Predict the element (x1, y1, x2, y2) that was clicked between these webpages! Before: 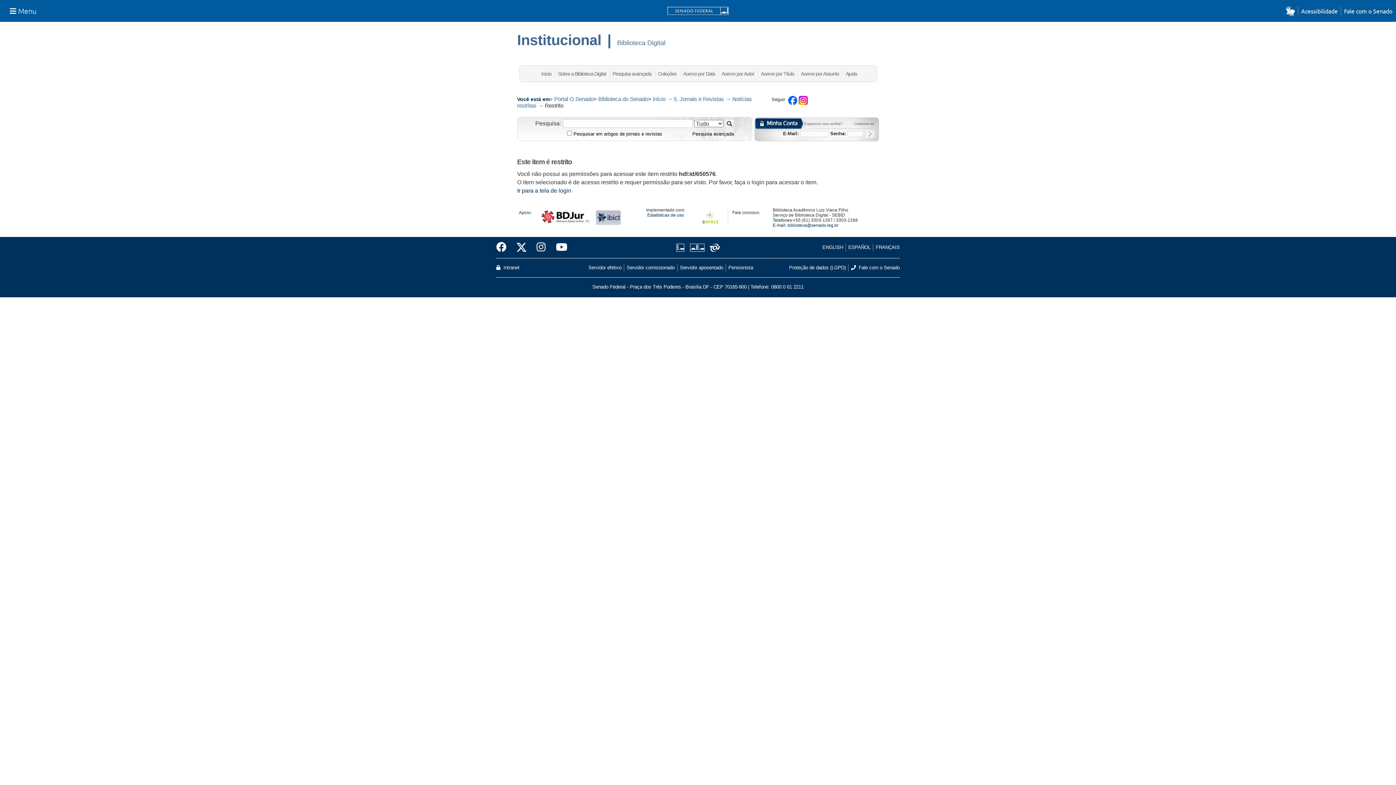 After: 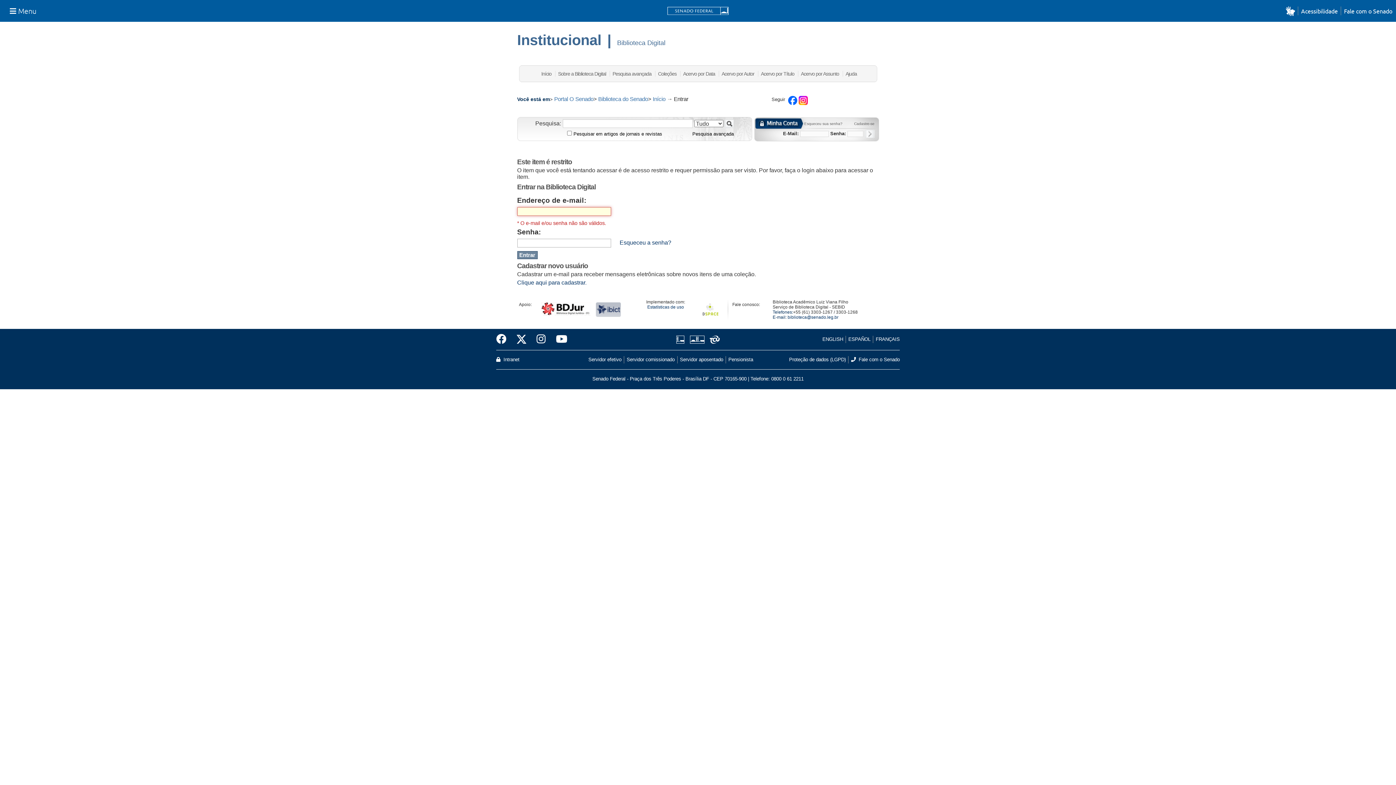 Action: bbox: (865, 129, 874, 138)